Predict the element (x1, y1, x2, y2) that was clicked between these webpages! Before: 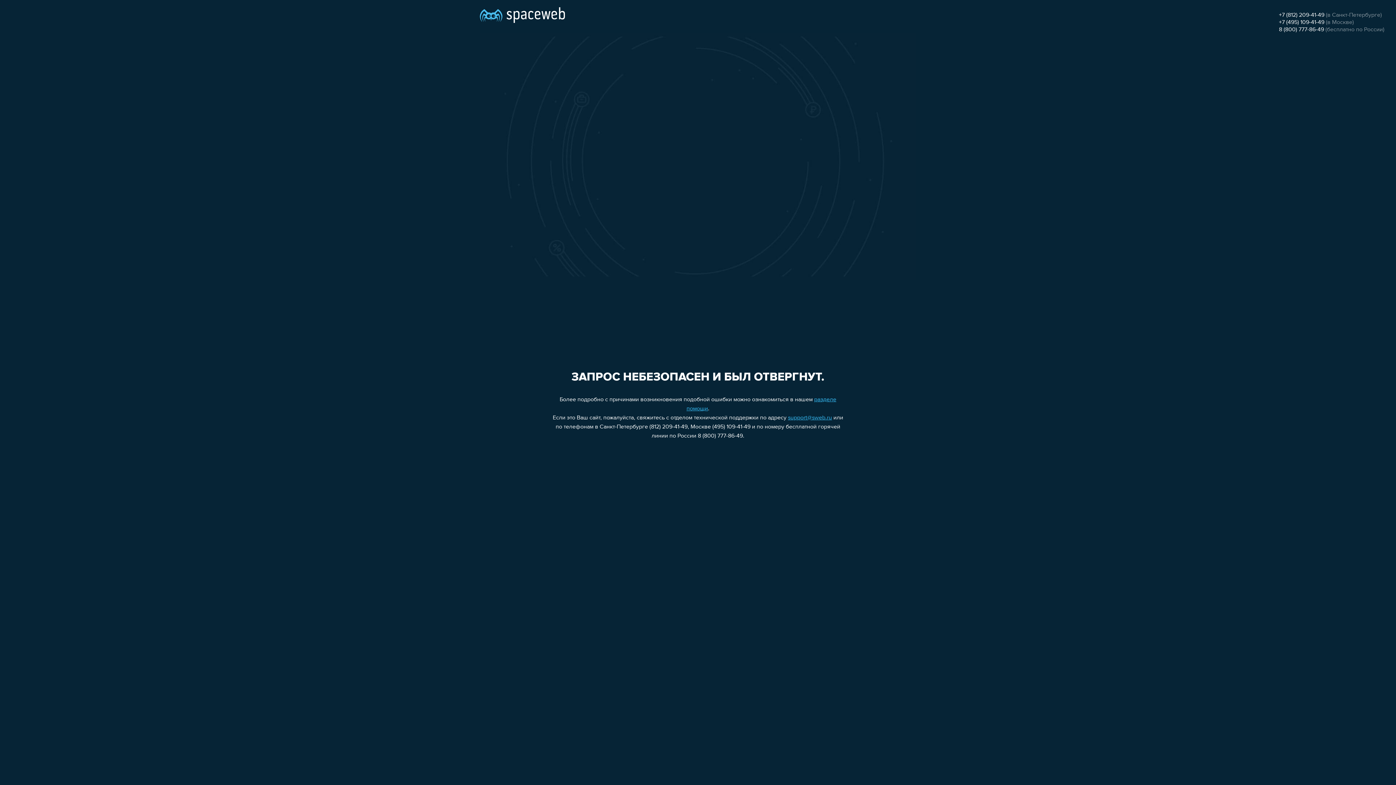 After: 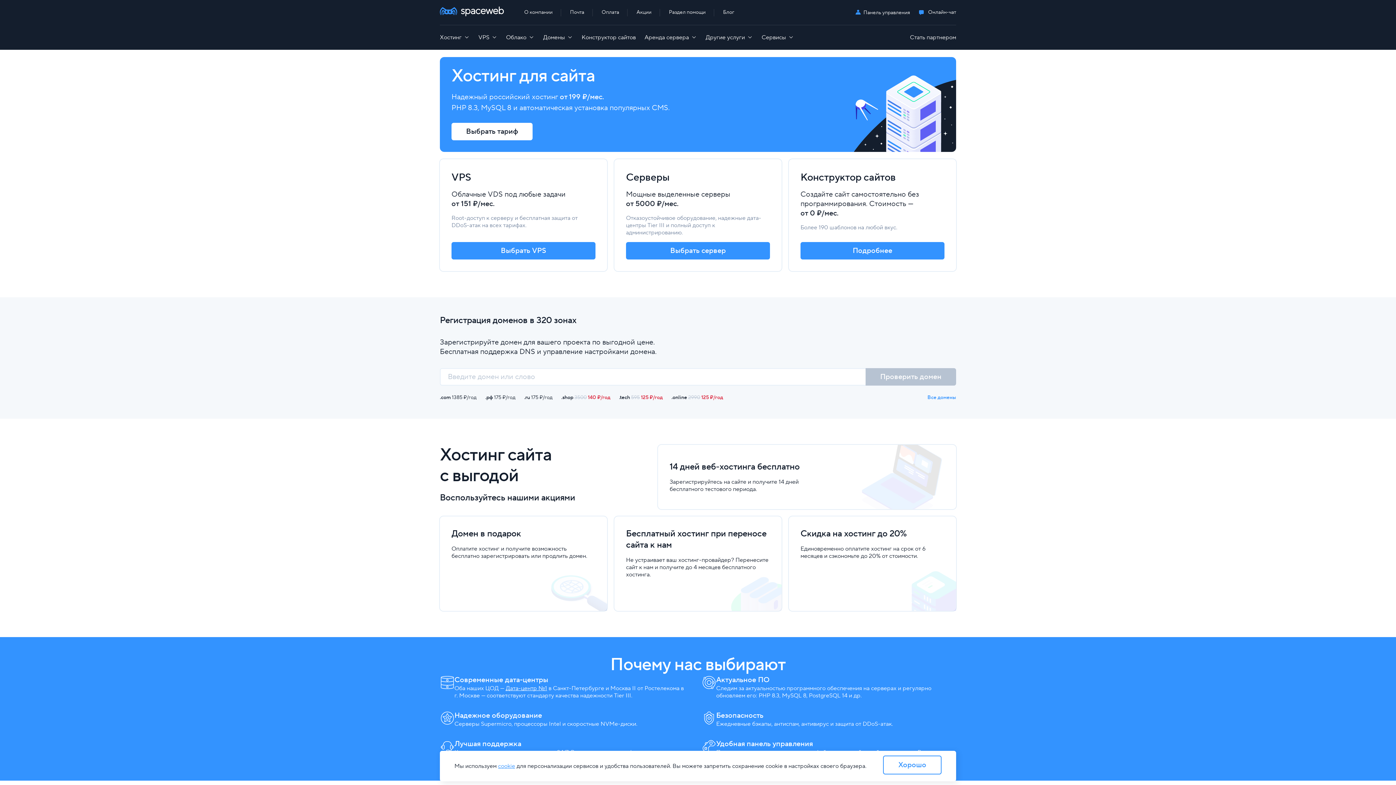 Action: bbox: (480, 0, 565, 25)